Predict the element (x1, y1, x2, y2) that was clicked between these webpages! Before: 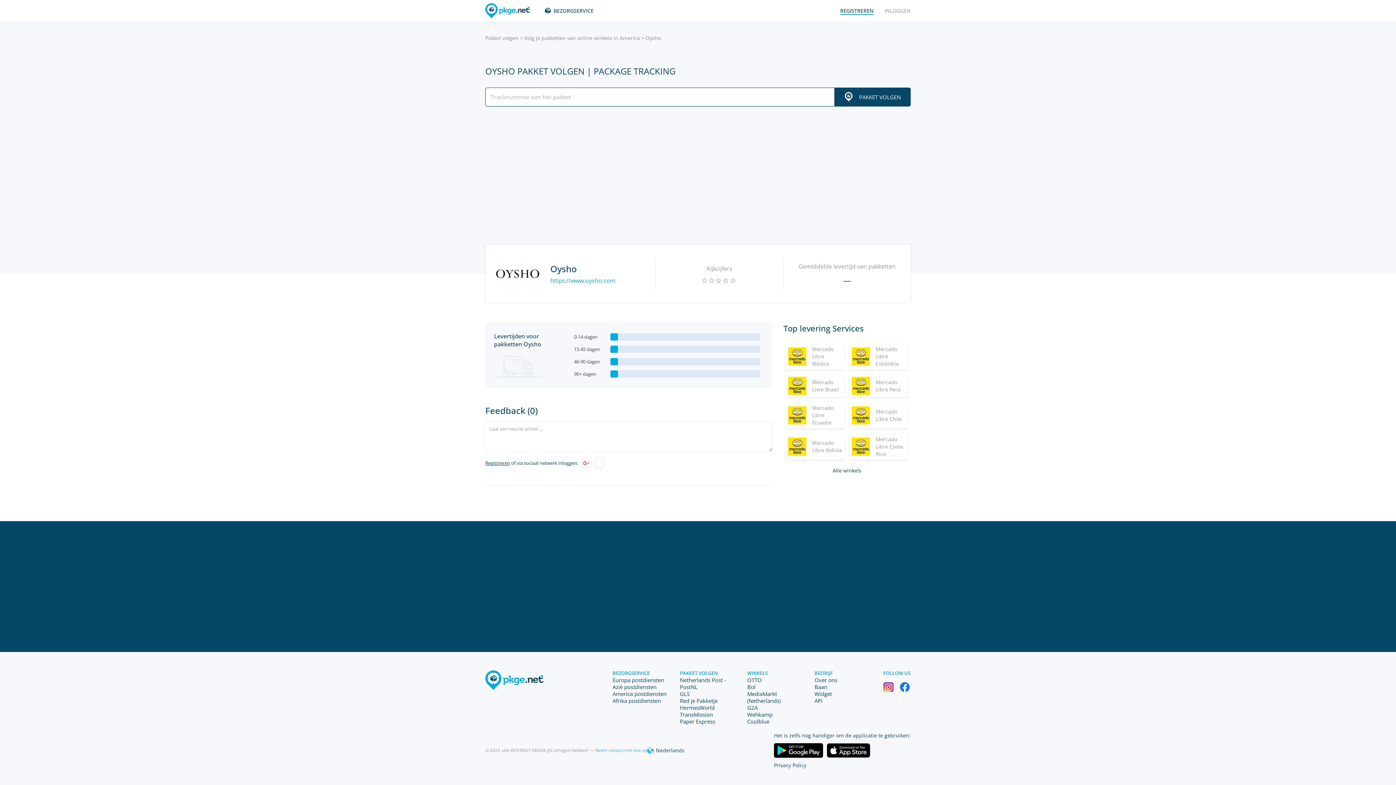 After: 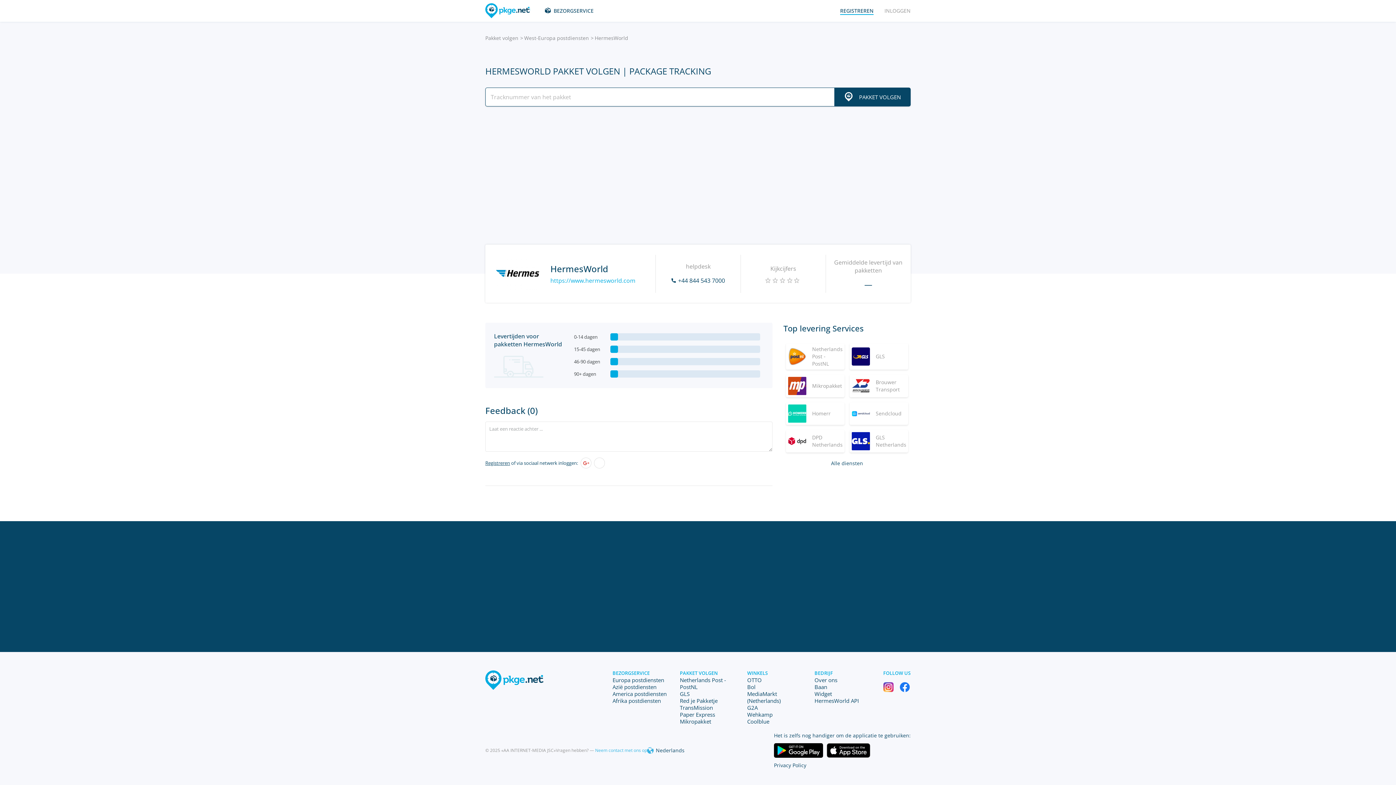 Action: bbox: (680, 704, 714, 711) label: HermesWorld